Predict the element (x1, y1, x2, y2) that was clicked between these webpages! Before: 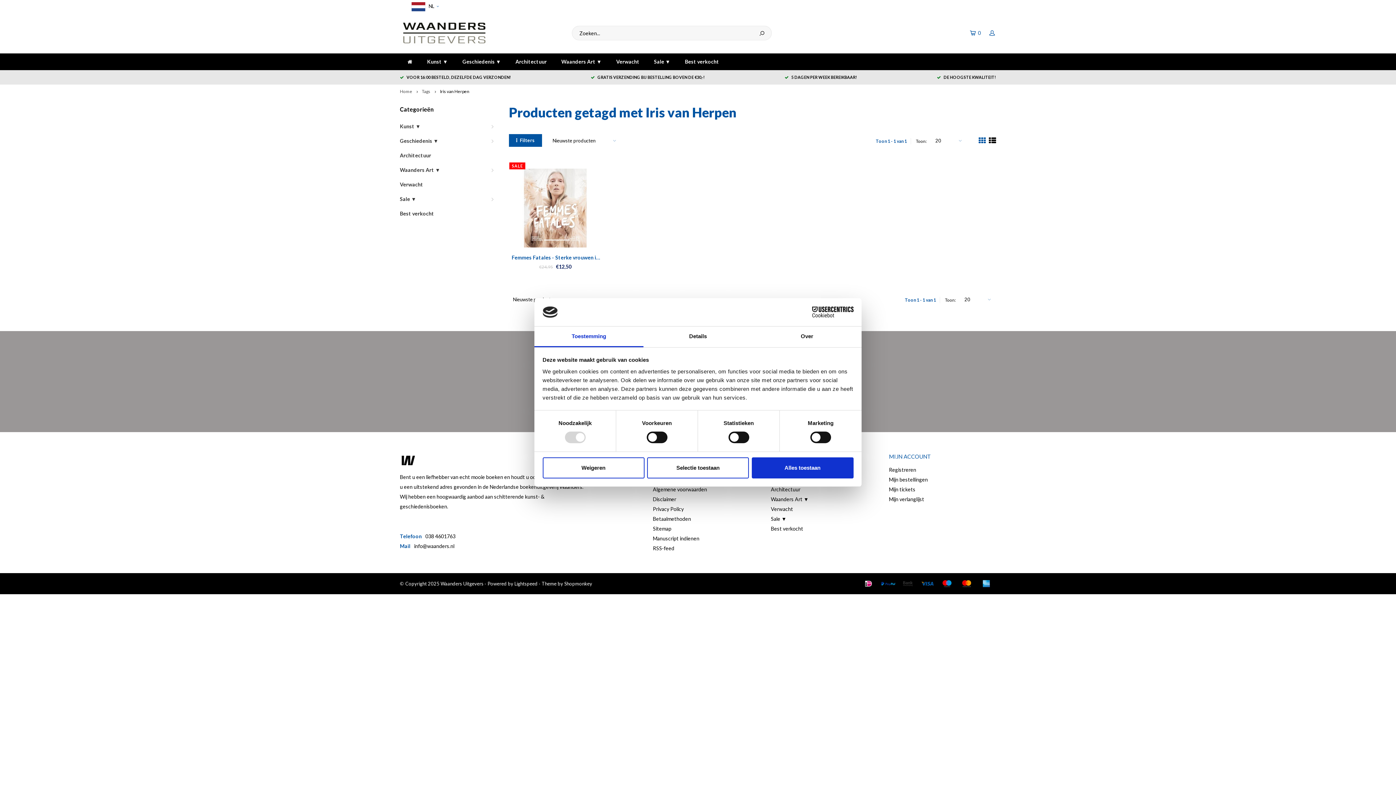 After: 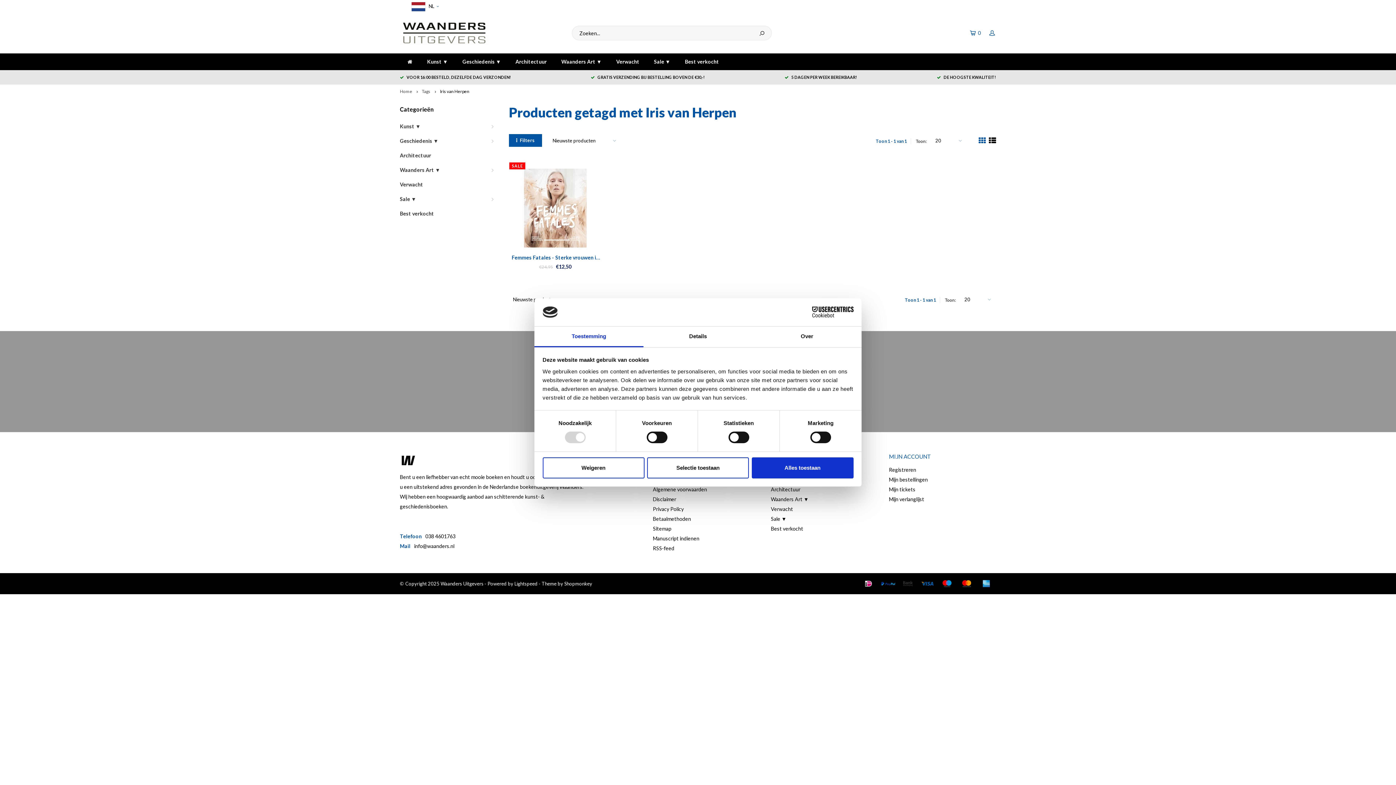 Action: bbox: (534, 326, 643, 347) label: Toestemming